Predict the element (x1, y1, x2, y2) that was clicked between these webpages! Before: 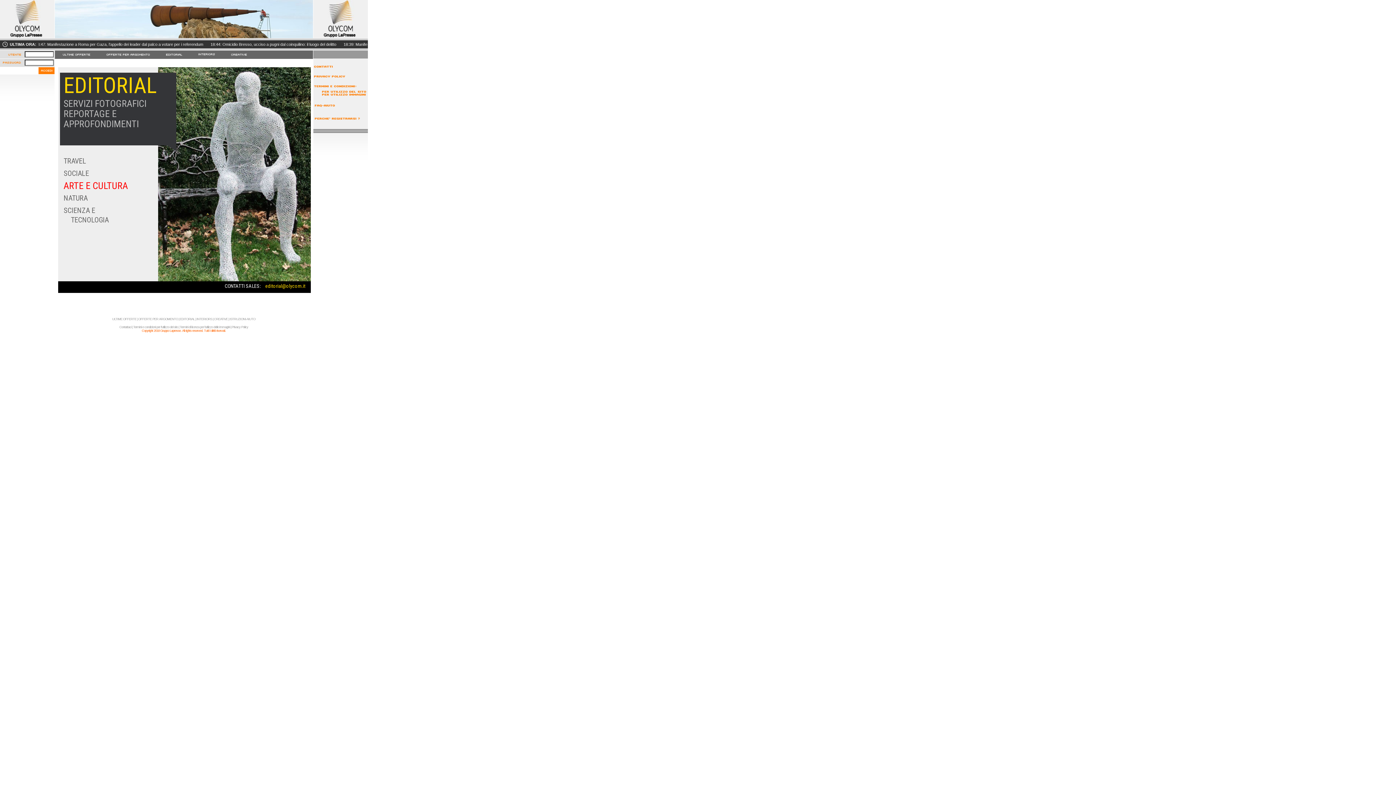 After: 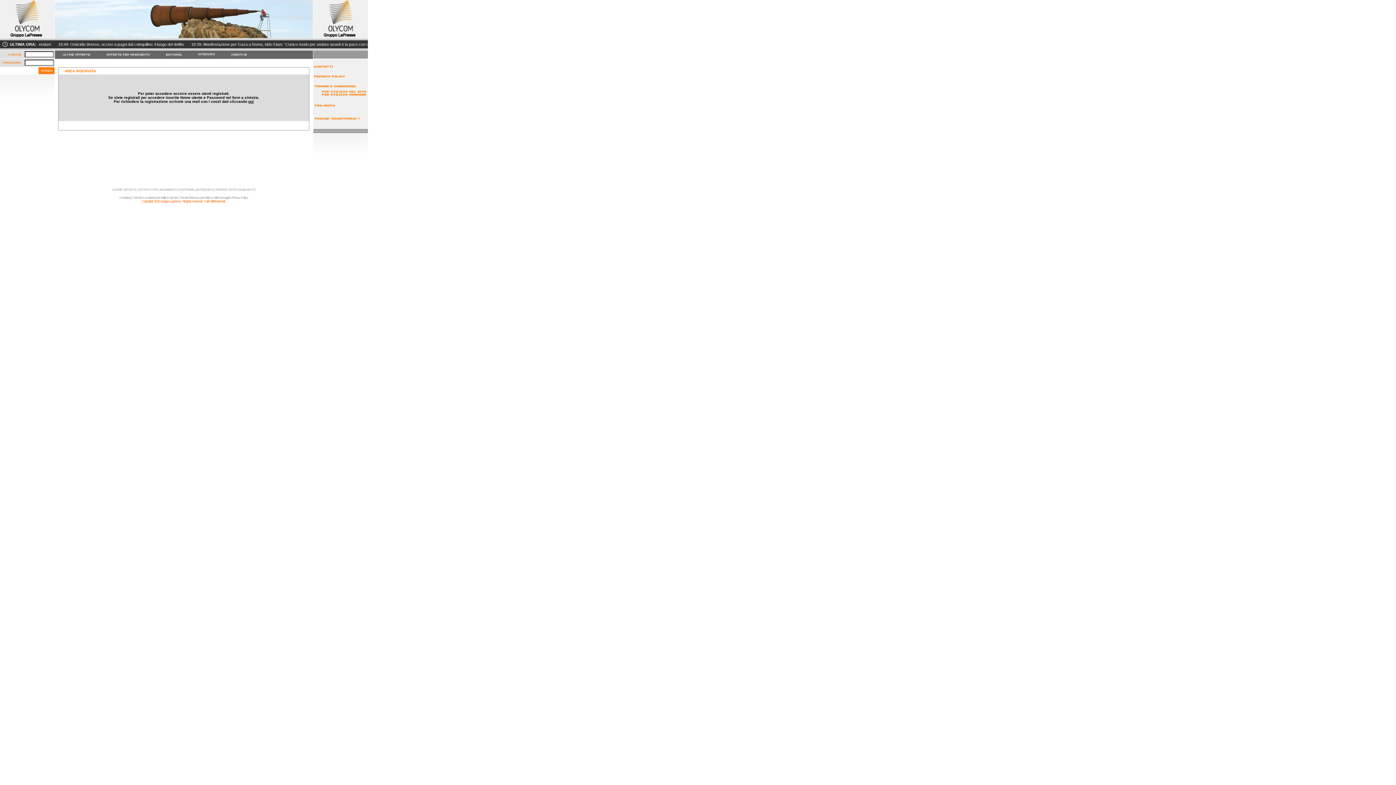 Action: label: ULTIME OFFERTE bbox: (112, 317, 136, 321)